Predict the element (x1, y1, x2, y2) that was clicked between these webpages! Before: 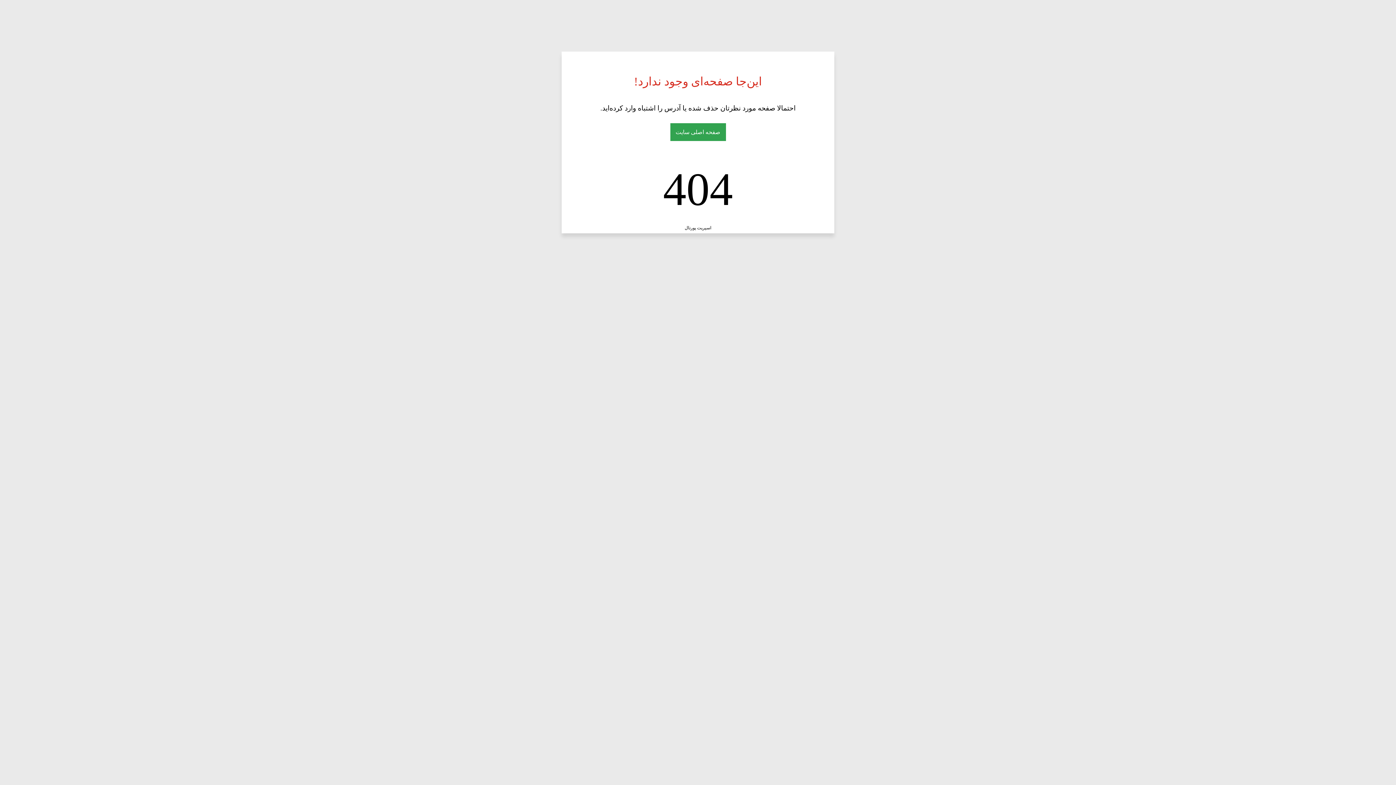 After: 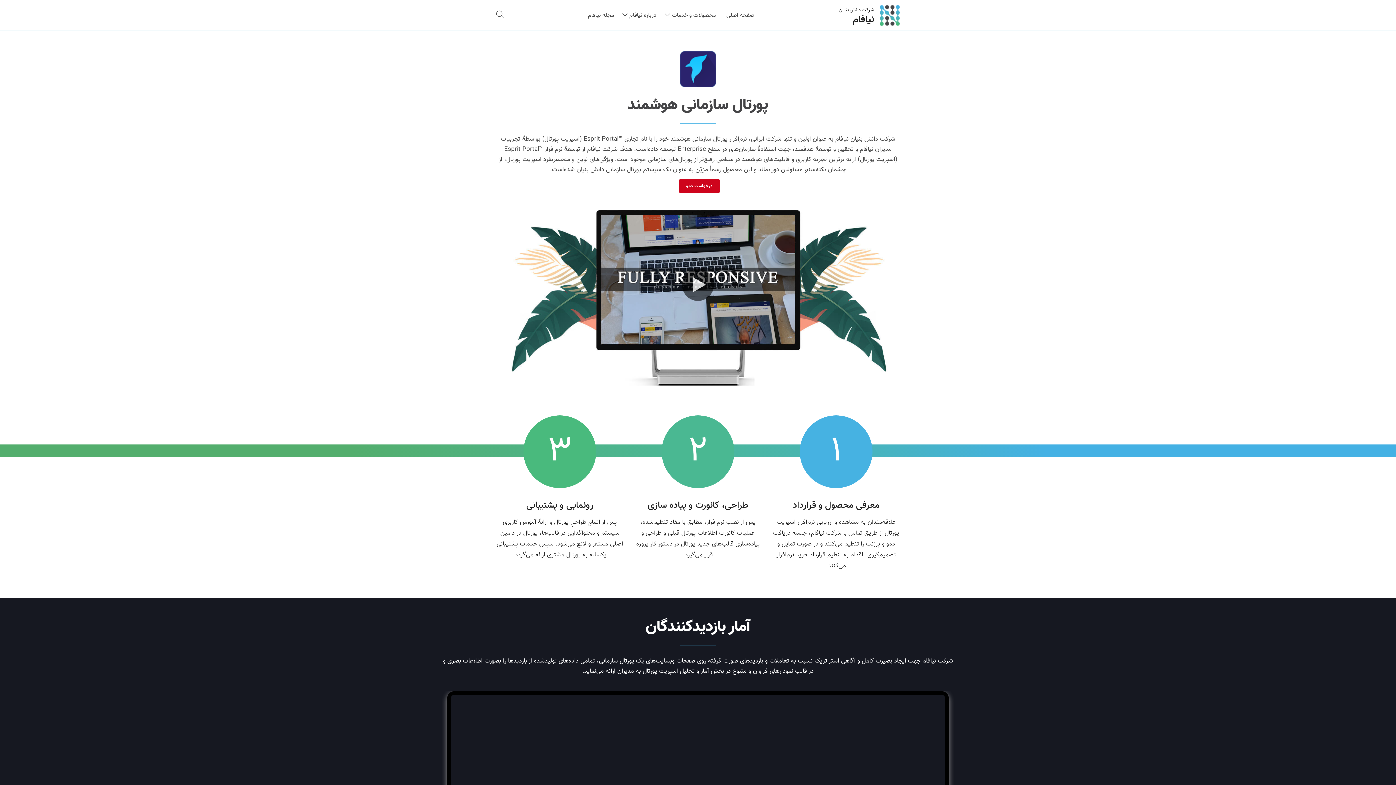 Action: label: اسپریت پورتال bbox: (684, 225, 711, 230)